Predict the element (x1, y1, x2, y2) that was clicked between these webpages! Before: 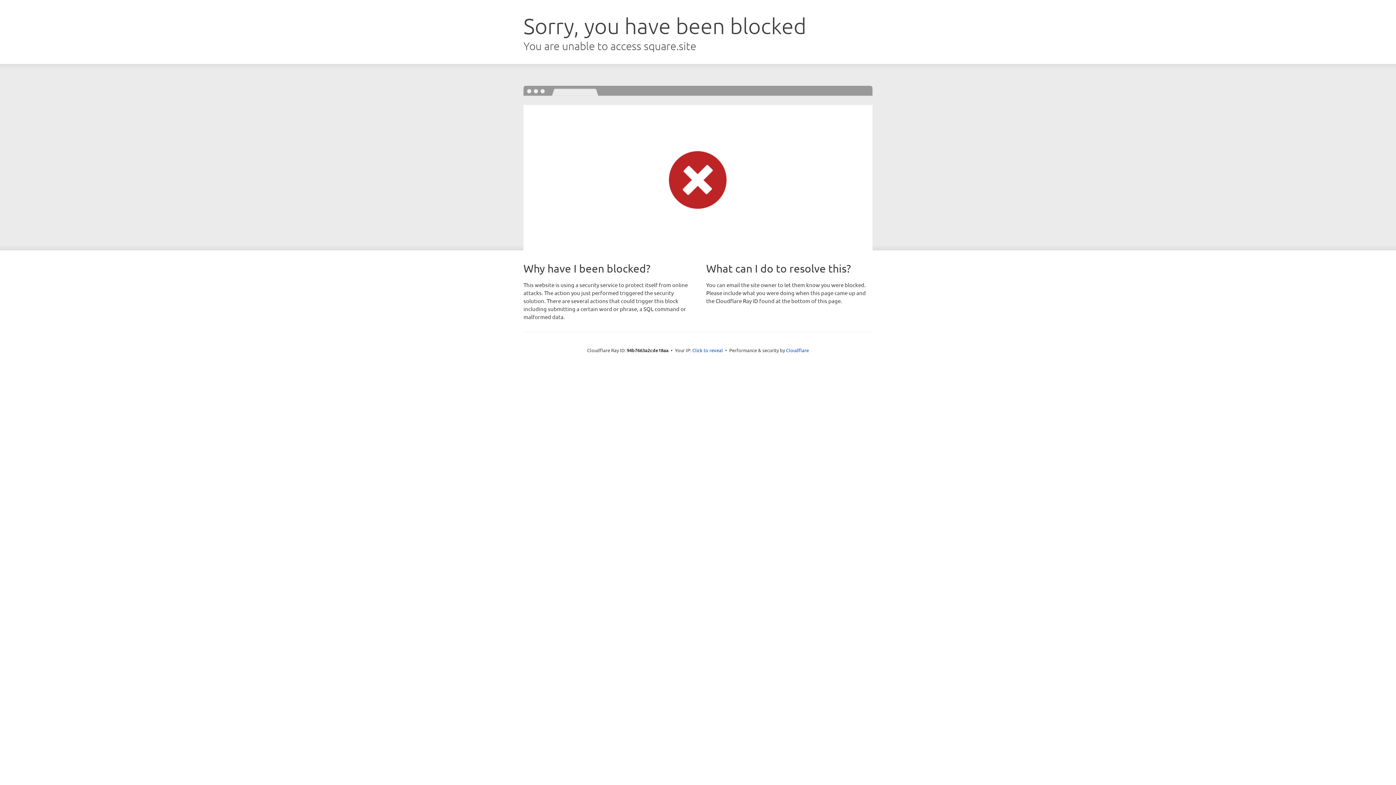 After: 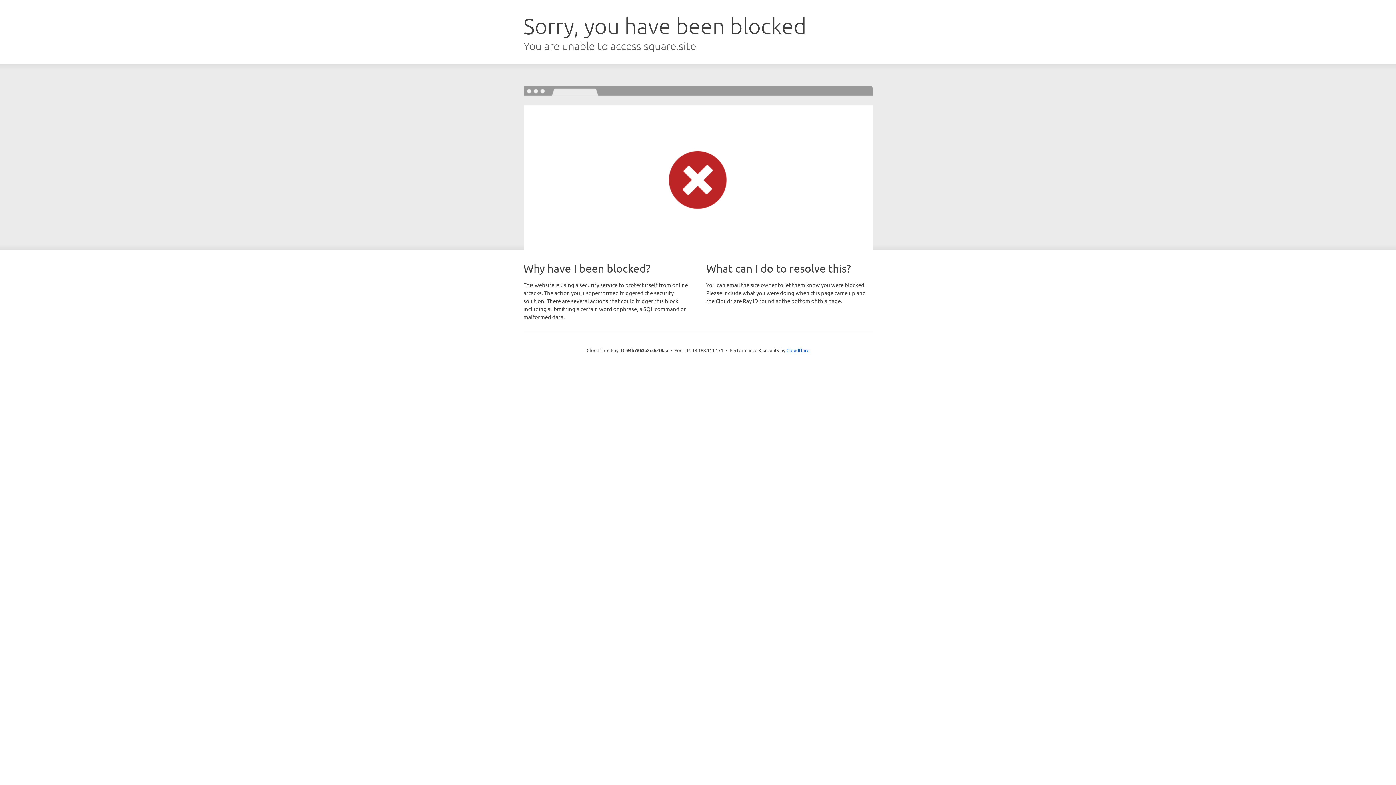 Action: bbox: (692, 346, 723, 353) label: Click to reveal